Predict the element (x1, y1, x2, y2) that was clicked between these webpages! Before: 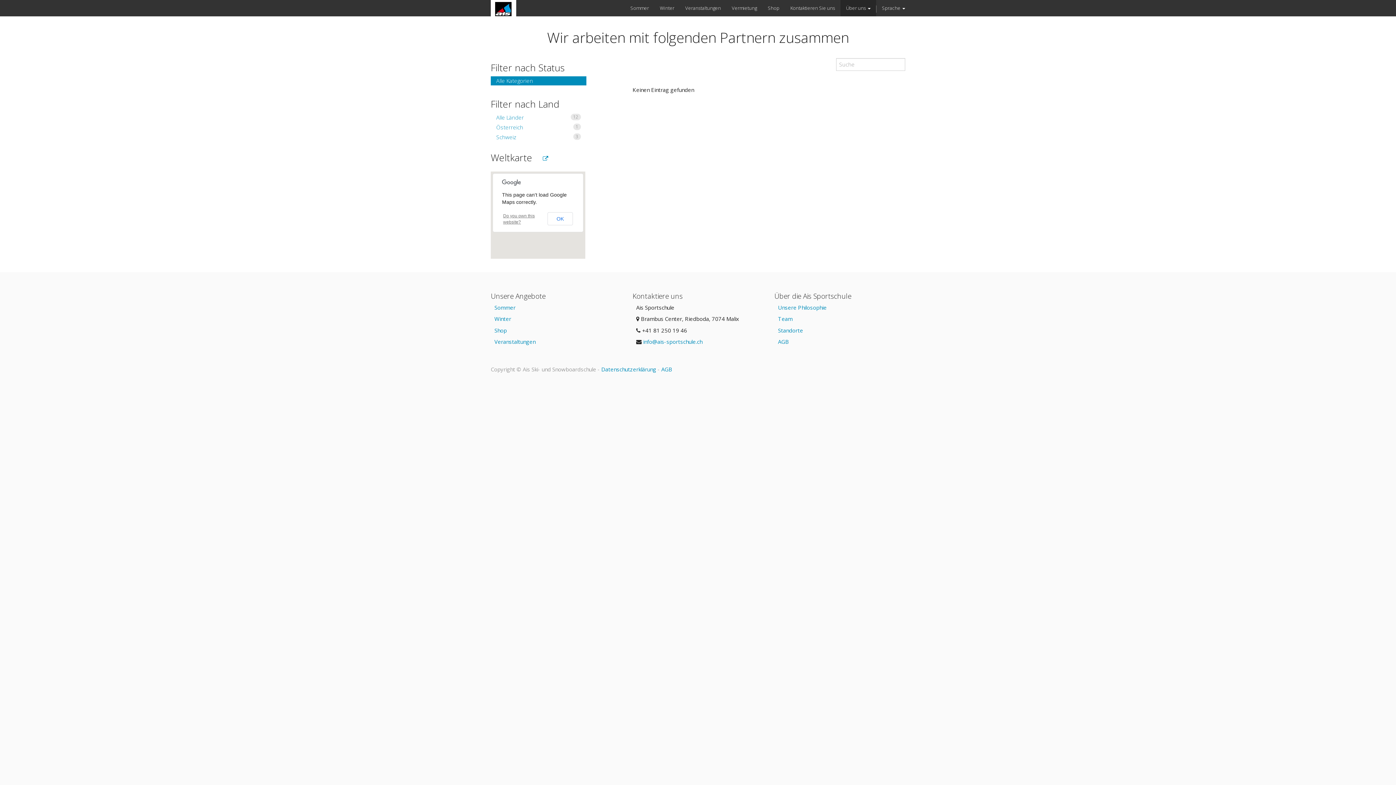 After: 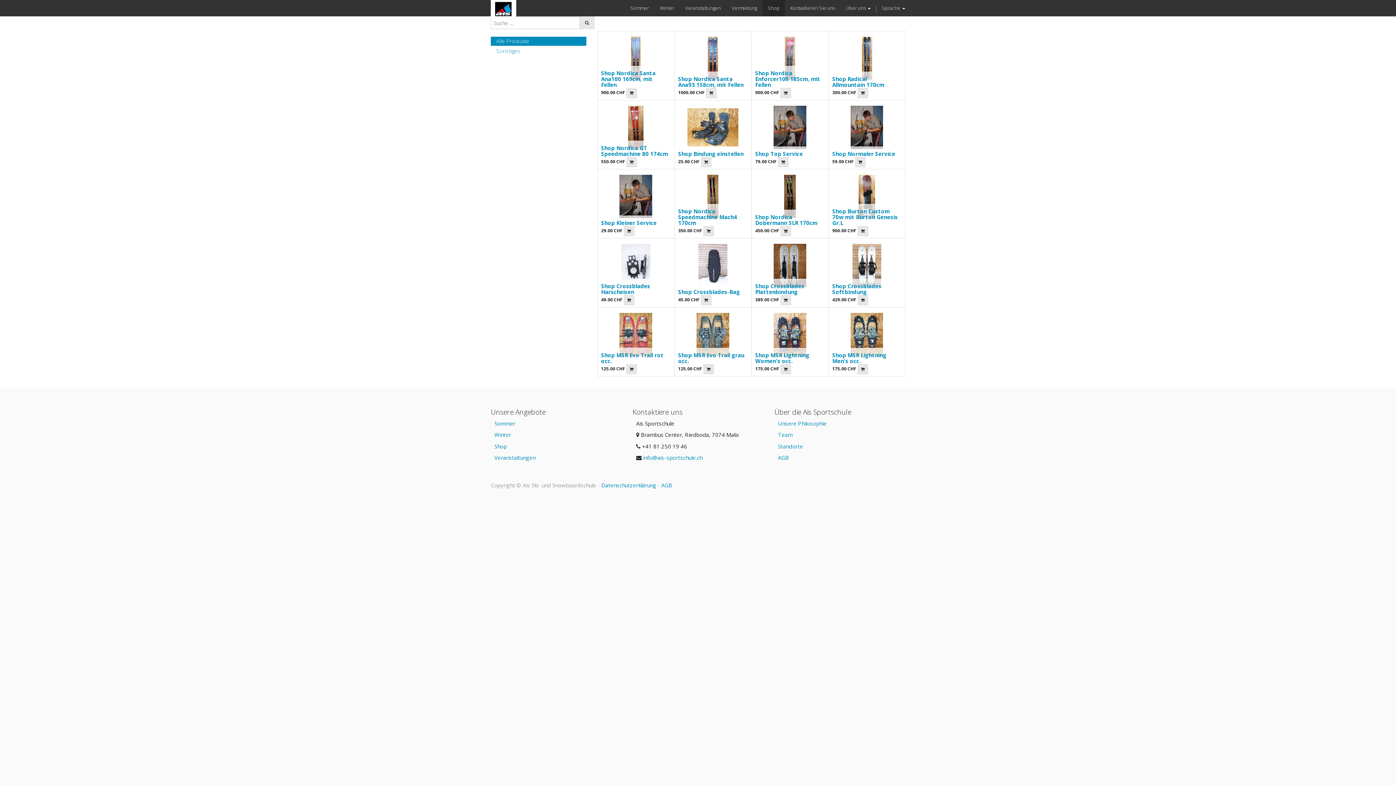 Action: bbox: (762, 0, 785, 16) label: Shop